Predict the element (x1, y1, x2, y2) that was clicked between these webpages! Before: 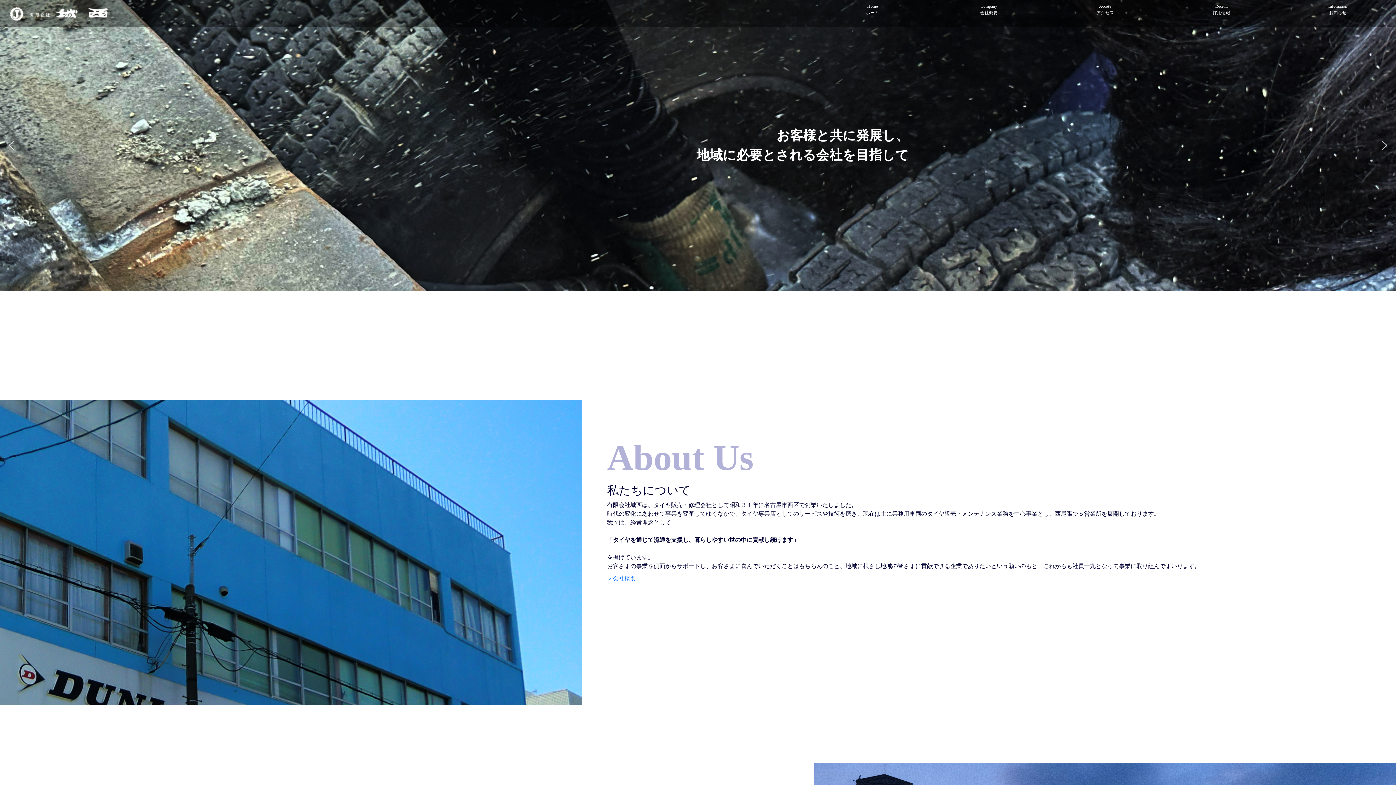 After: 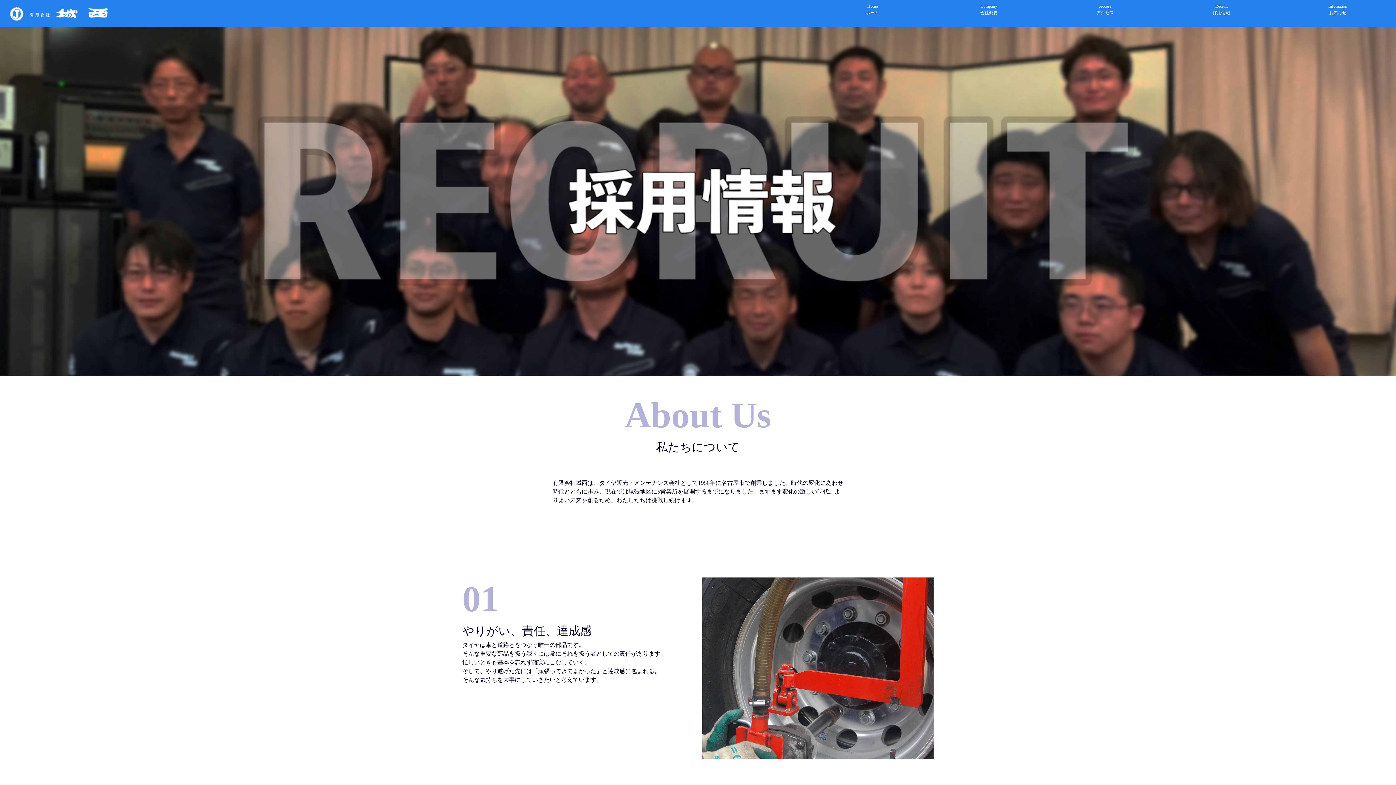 Action: label: Recruit
採用情報 bbox: (1163, 2, 1279, 24)